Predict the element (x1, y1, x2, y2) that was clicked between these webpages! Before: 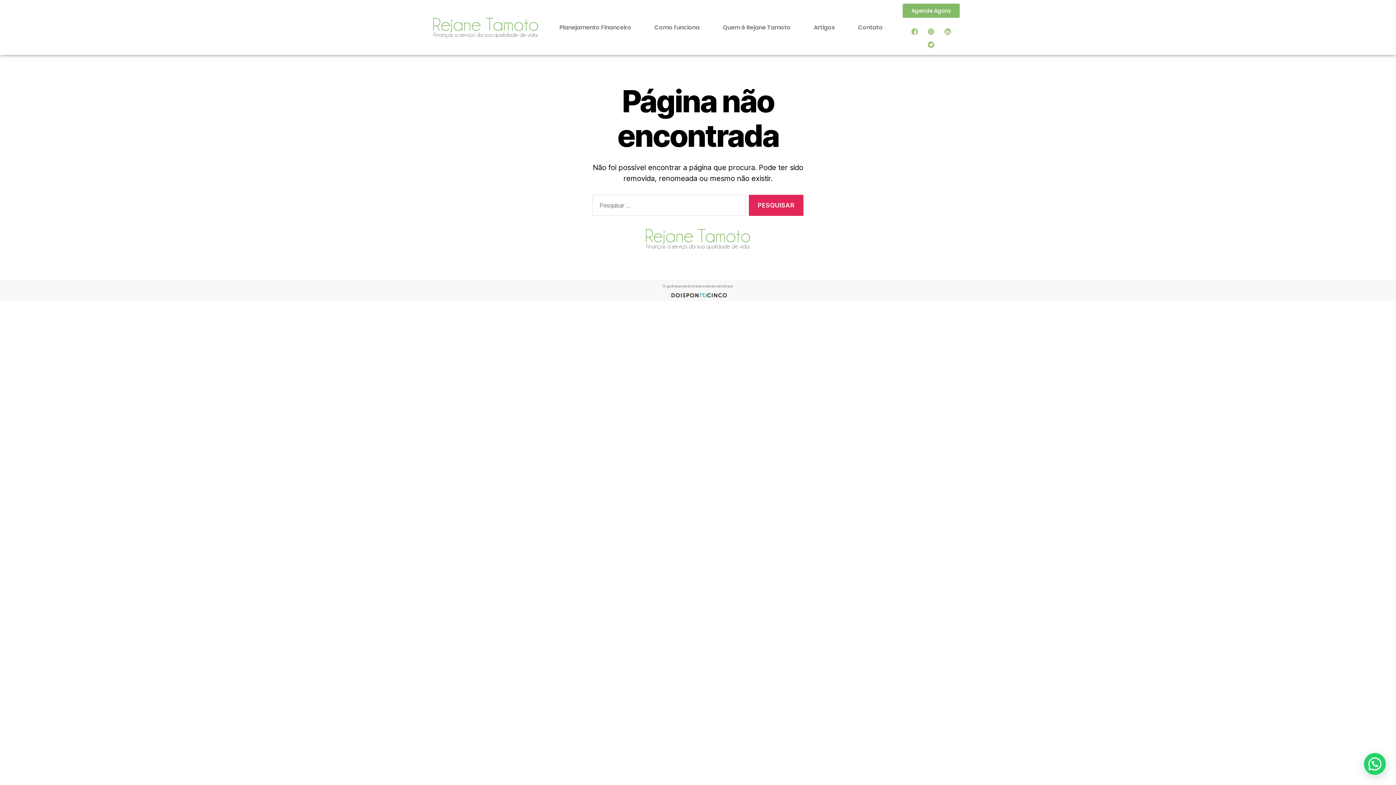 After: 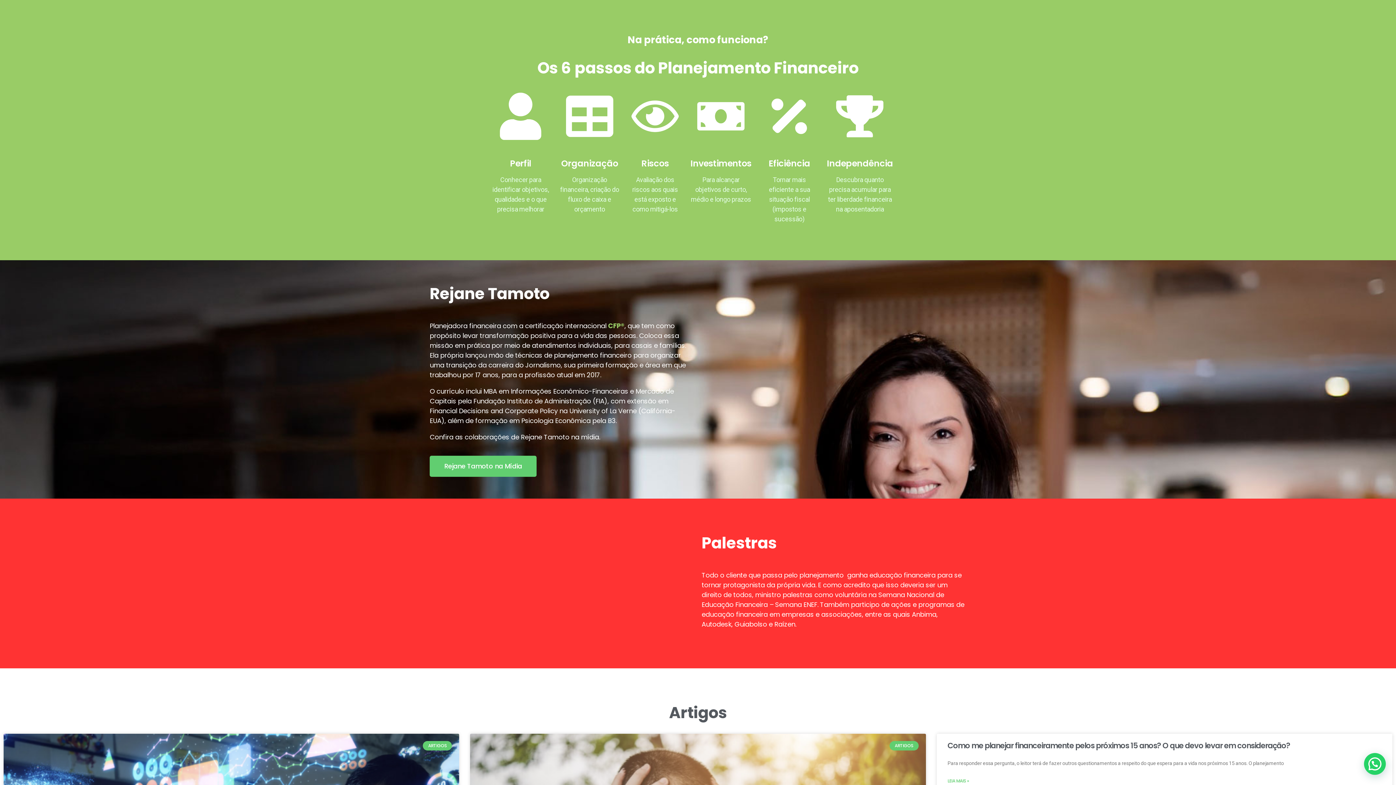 Action: bbox: (643, 19, 711, 35) label: Como funciona